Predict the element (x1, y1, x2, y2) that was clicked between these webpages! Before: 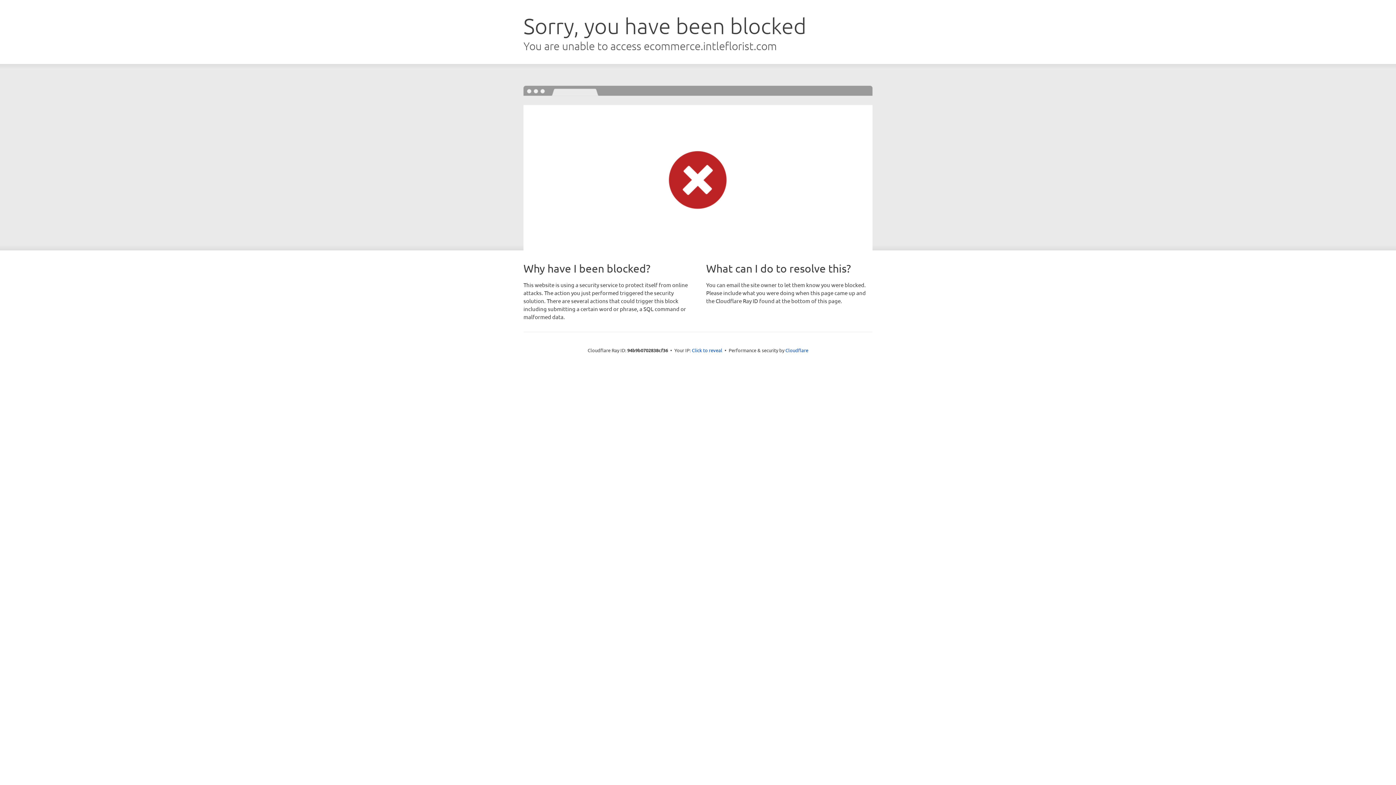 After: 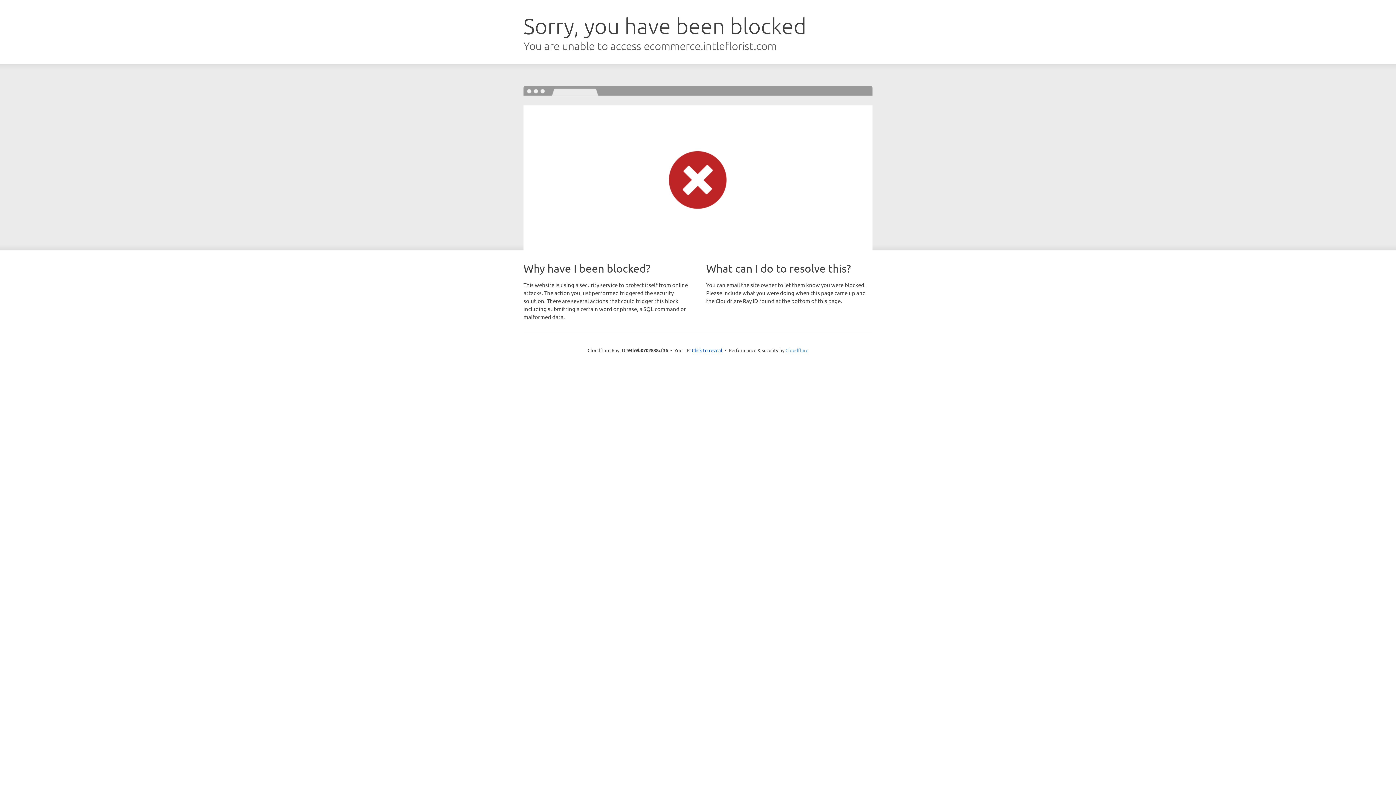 Action: label: Cloudflare bbox: (785, 347, 808, 353)